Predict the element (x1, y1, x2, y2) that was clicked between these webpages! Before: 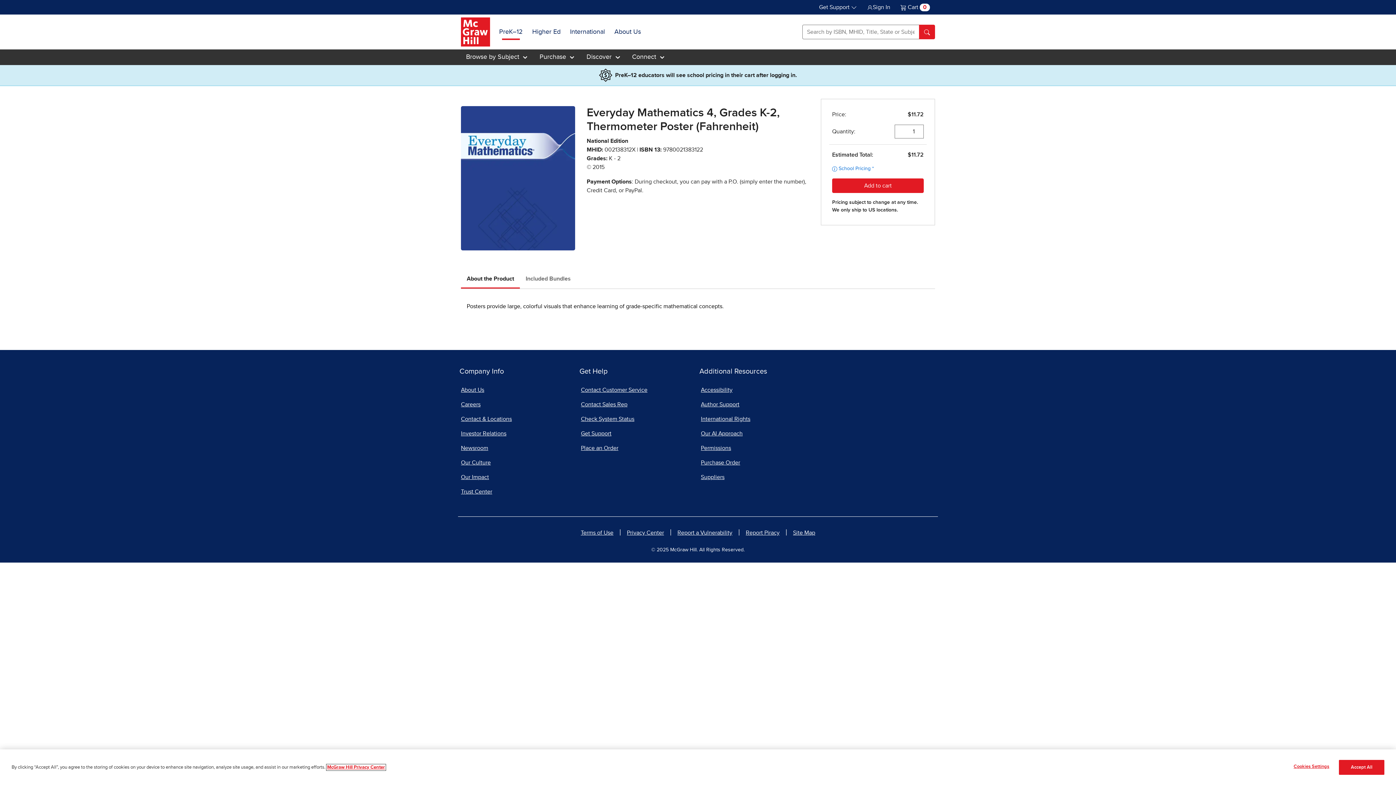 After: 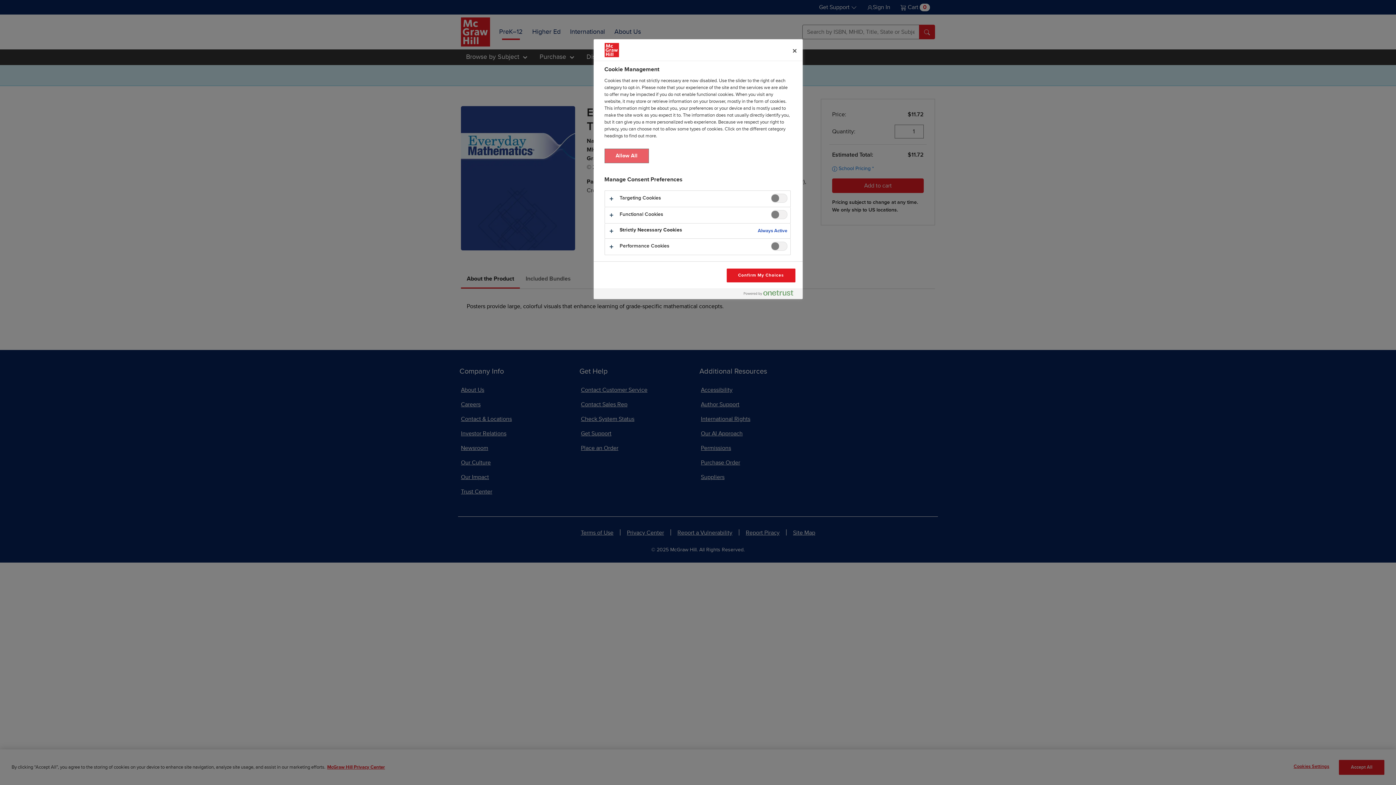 Action: label: Cookies Settings bbox: (1289, 760, 1334, 774)